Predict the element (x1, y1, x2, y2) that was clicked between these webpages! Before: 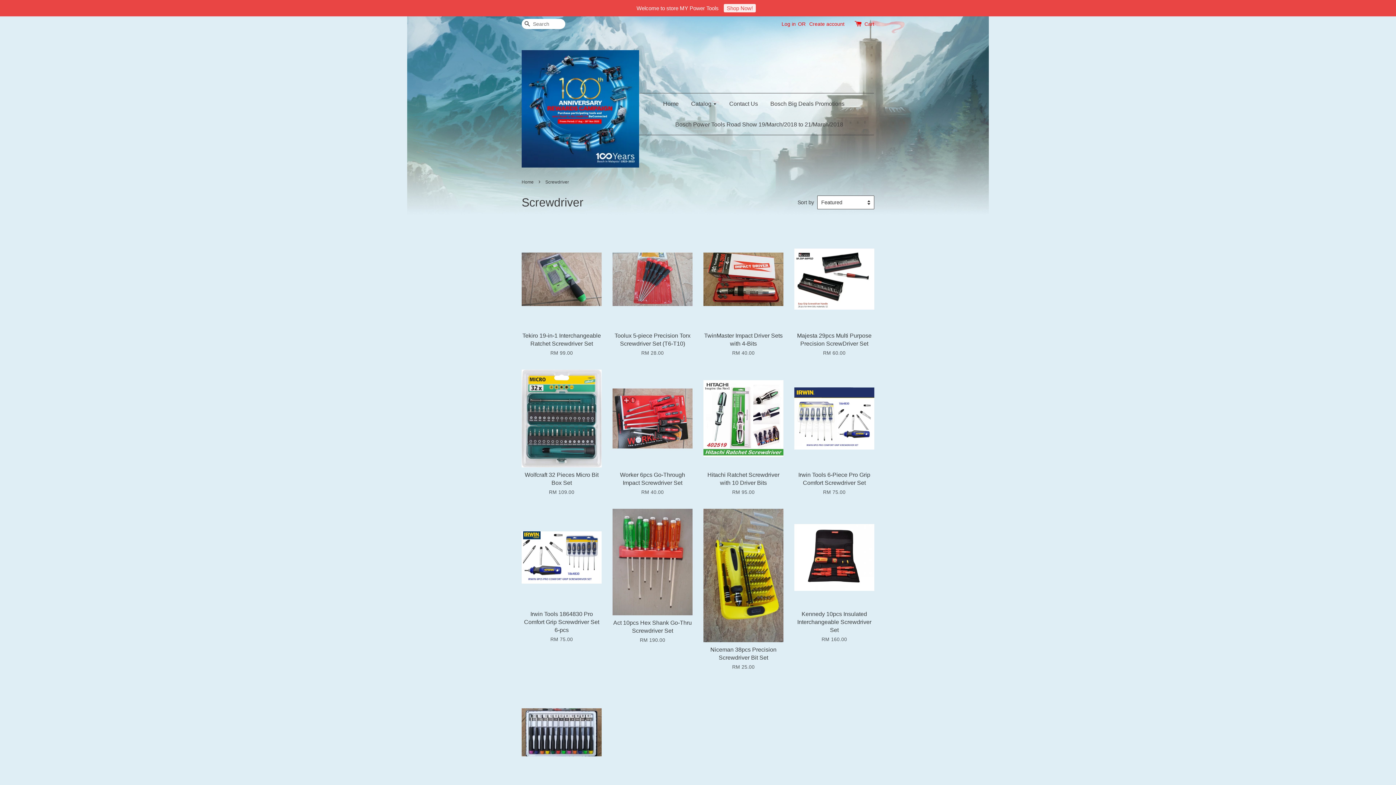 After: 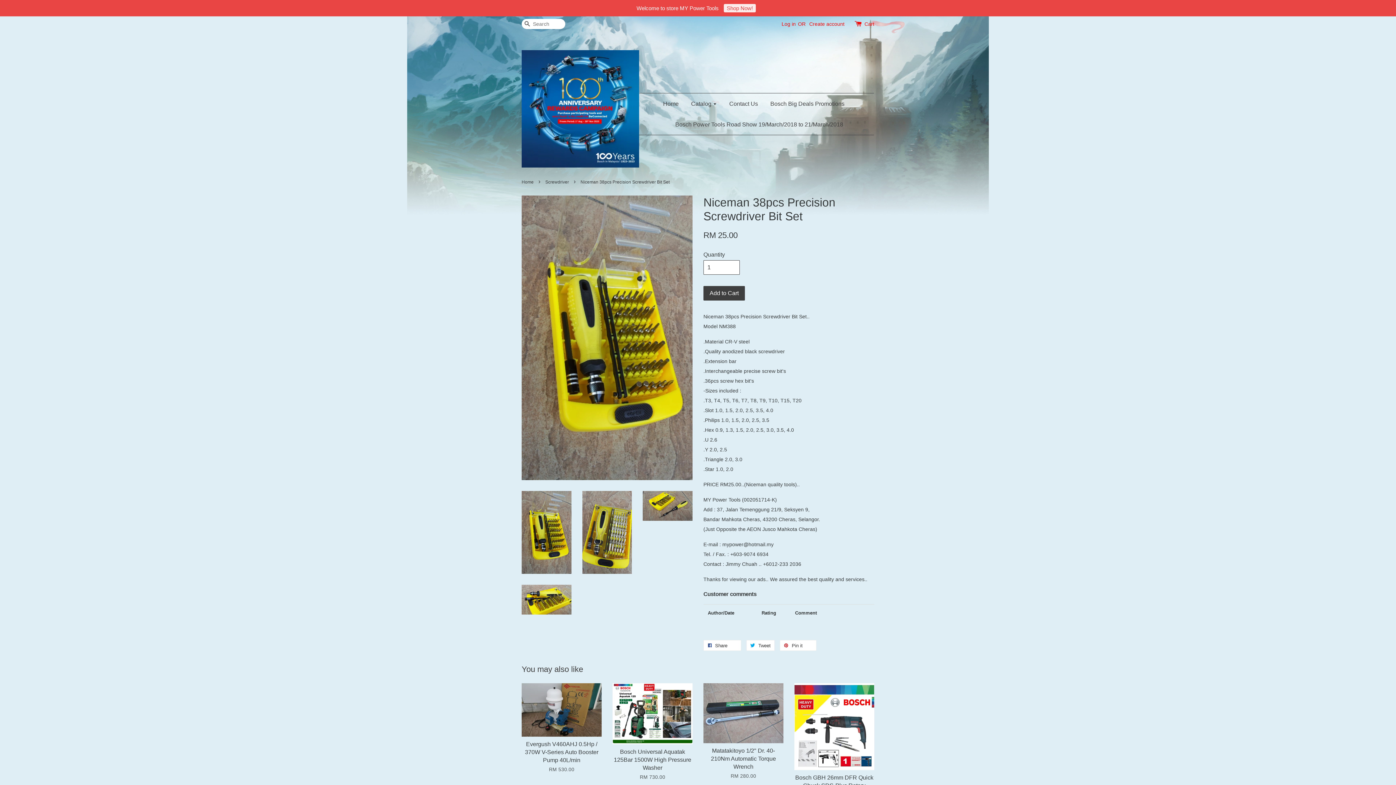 Action: label: Niceman 38pcs Precision Screwdriver Bit Set

RM 25.00 bbox: (703, 509, 783, 684)